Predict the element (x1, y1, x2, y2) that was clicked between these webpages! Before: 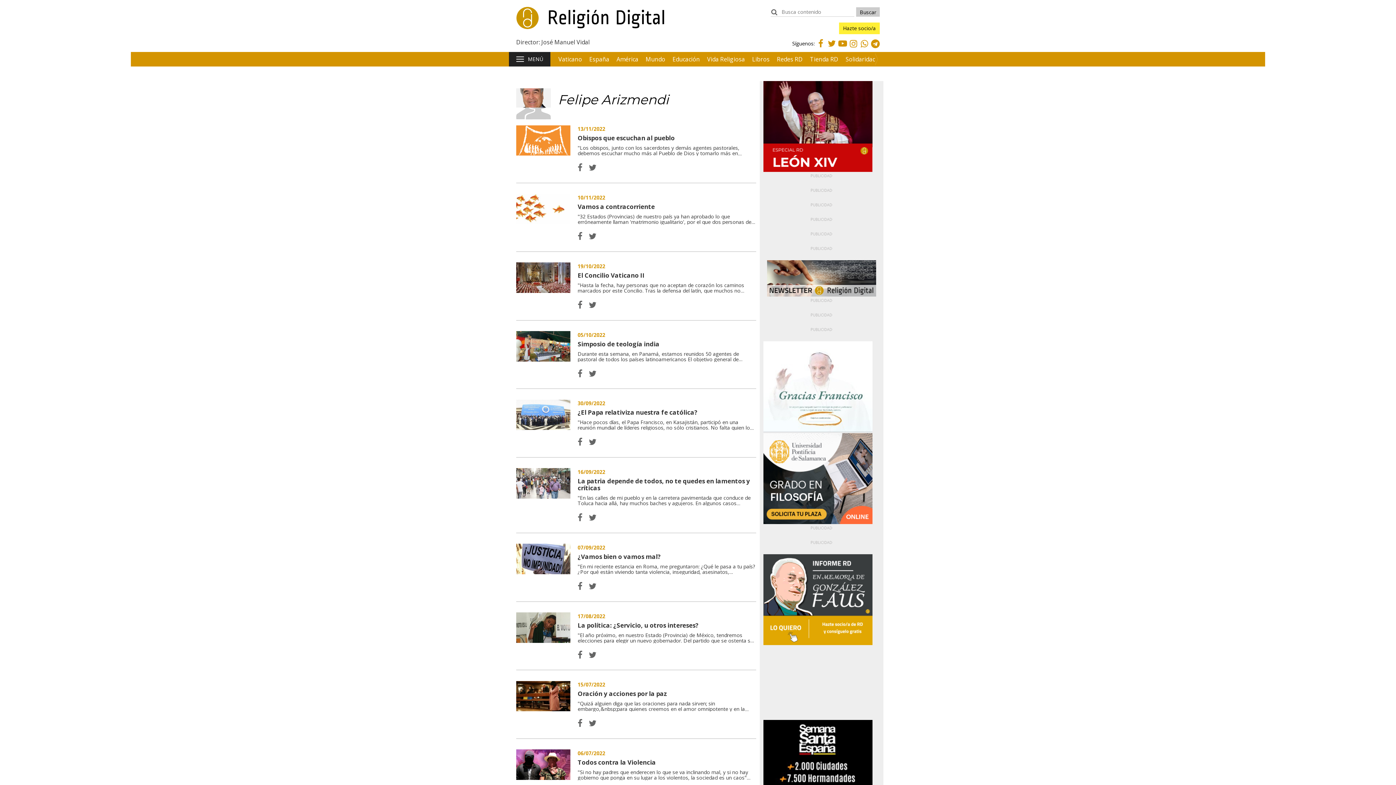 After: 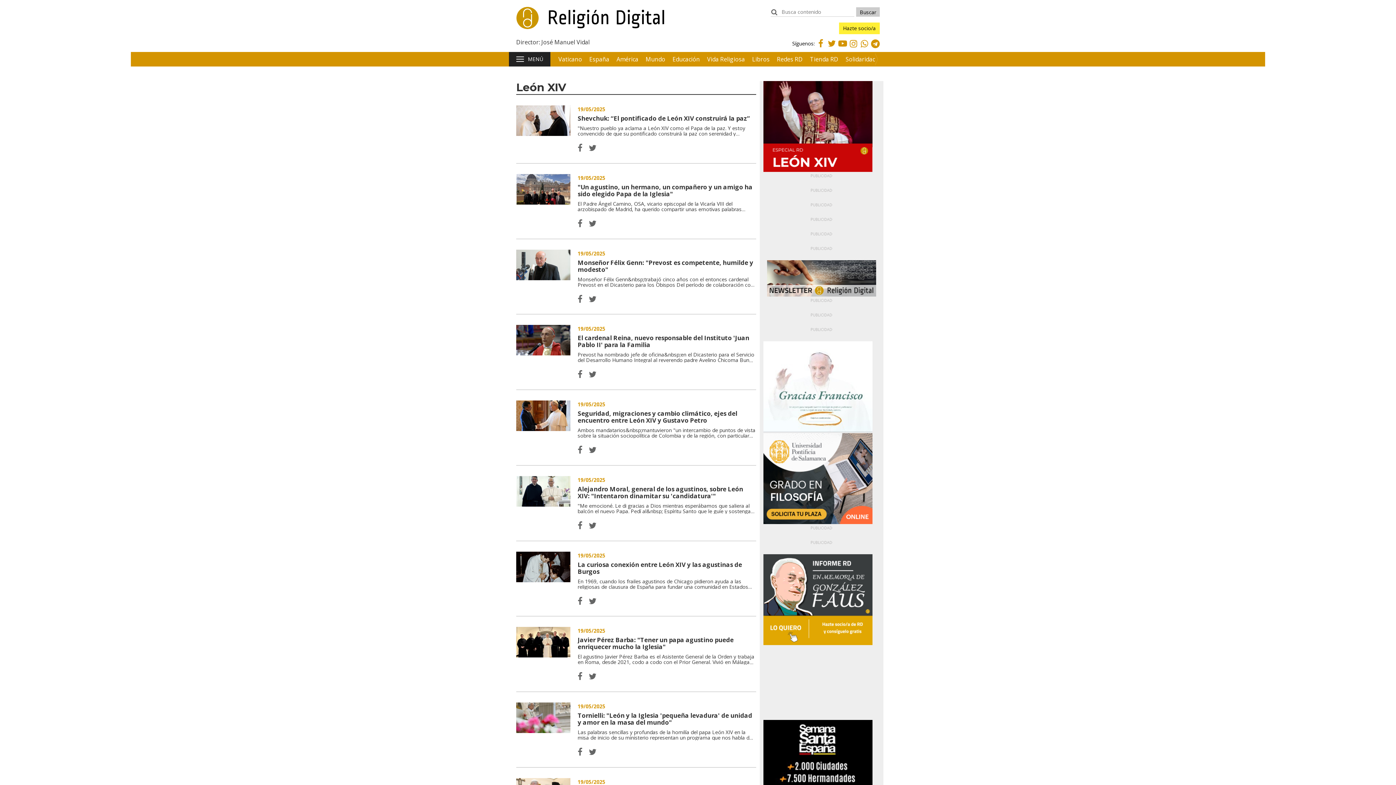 Action: bbox: (763, 166, 872, 173)